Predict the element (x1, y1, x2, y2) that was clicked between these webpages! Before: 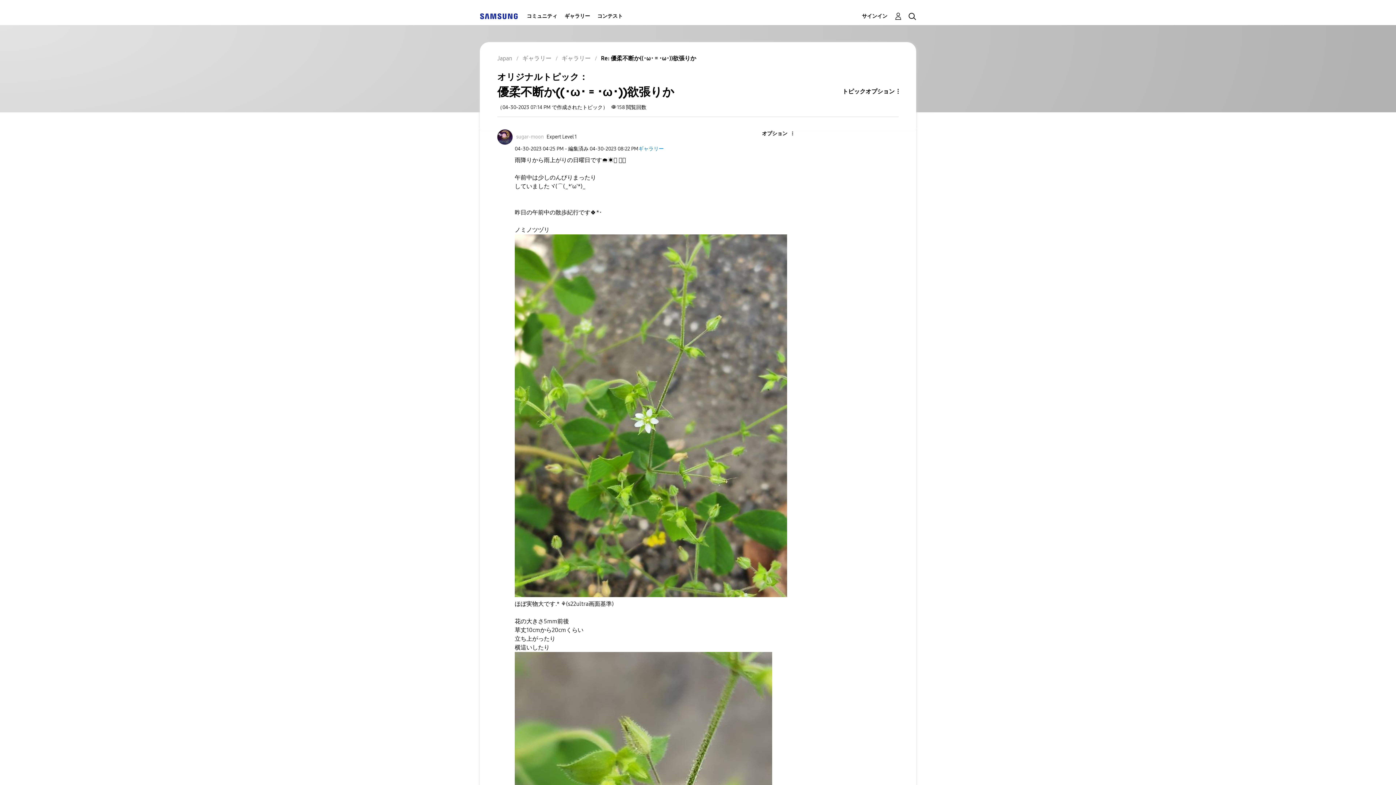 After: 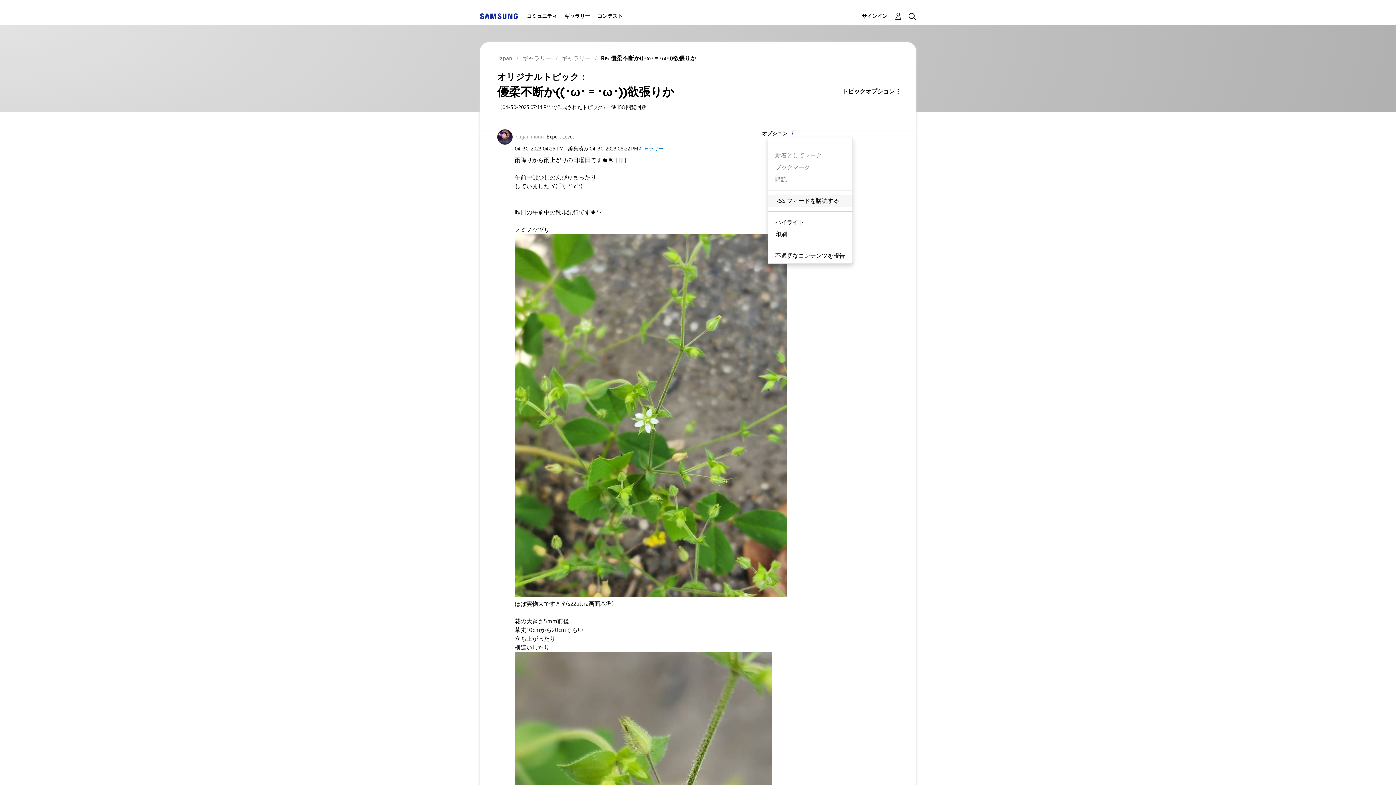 Action: bbox: (767, 130, 793, 137) label: Show 優柔不断か((･ω･ = ･ω･))欲張りか post option menu